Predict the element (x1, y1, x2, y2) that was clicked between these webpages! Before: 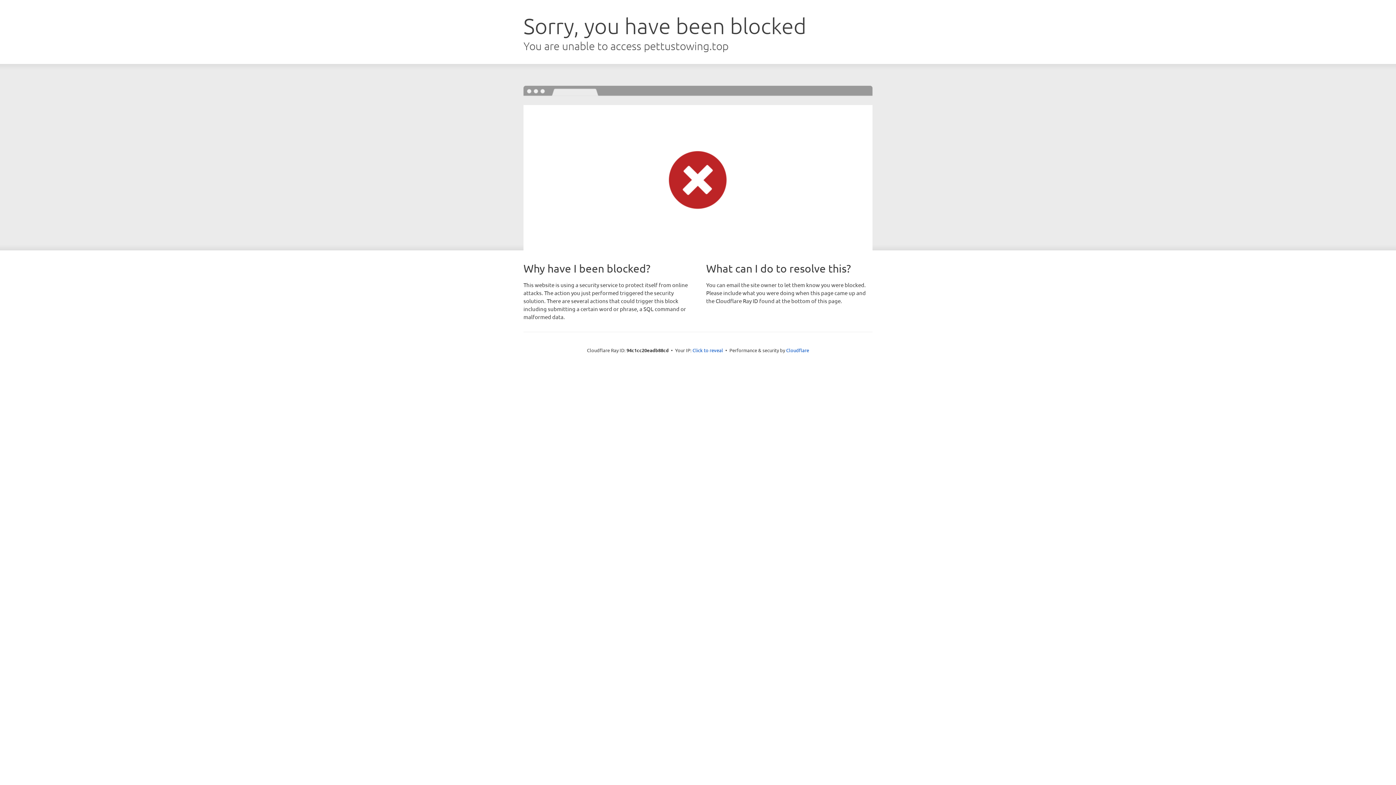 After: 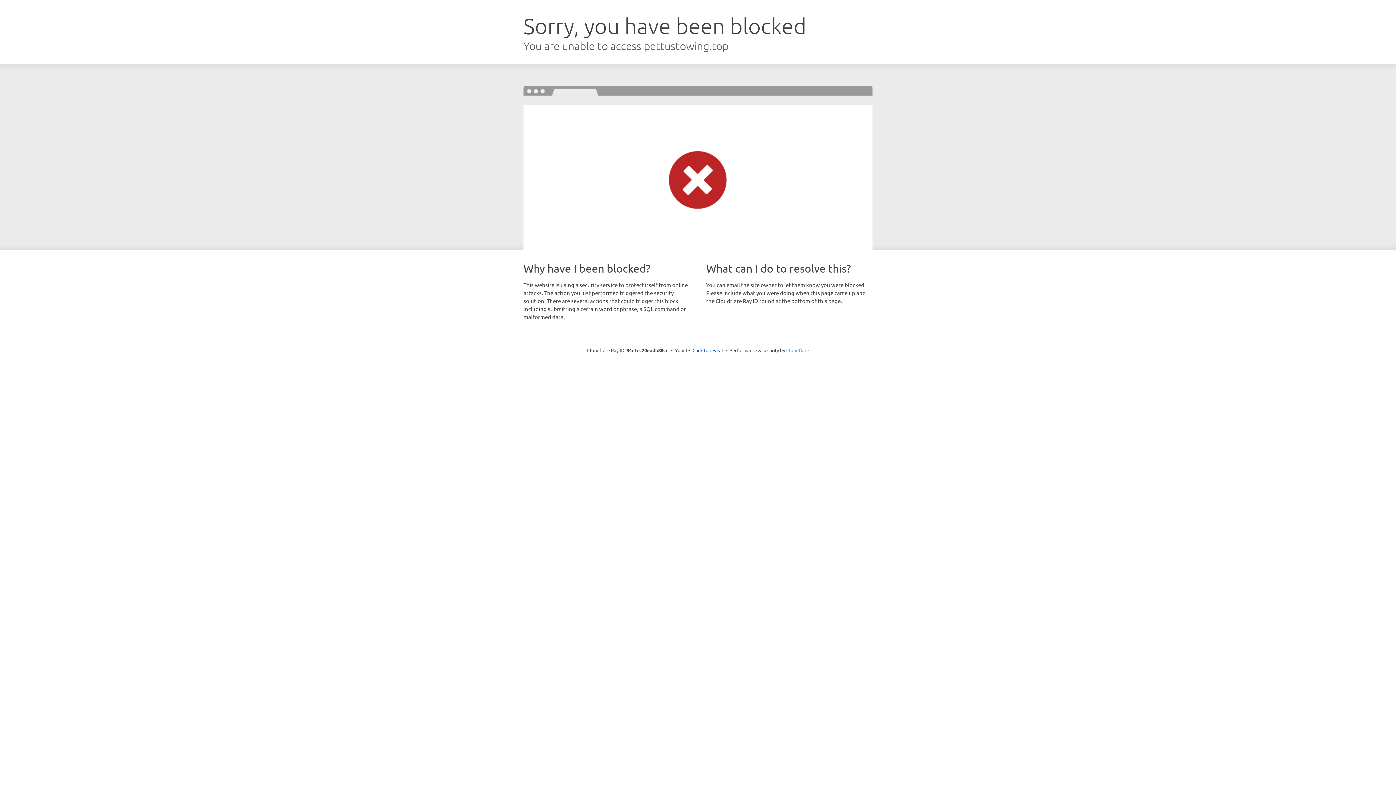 Action: label: Cloudflare bbox: (786, 347, 809, 353)